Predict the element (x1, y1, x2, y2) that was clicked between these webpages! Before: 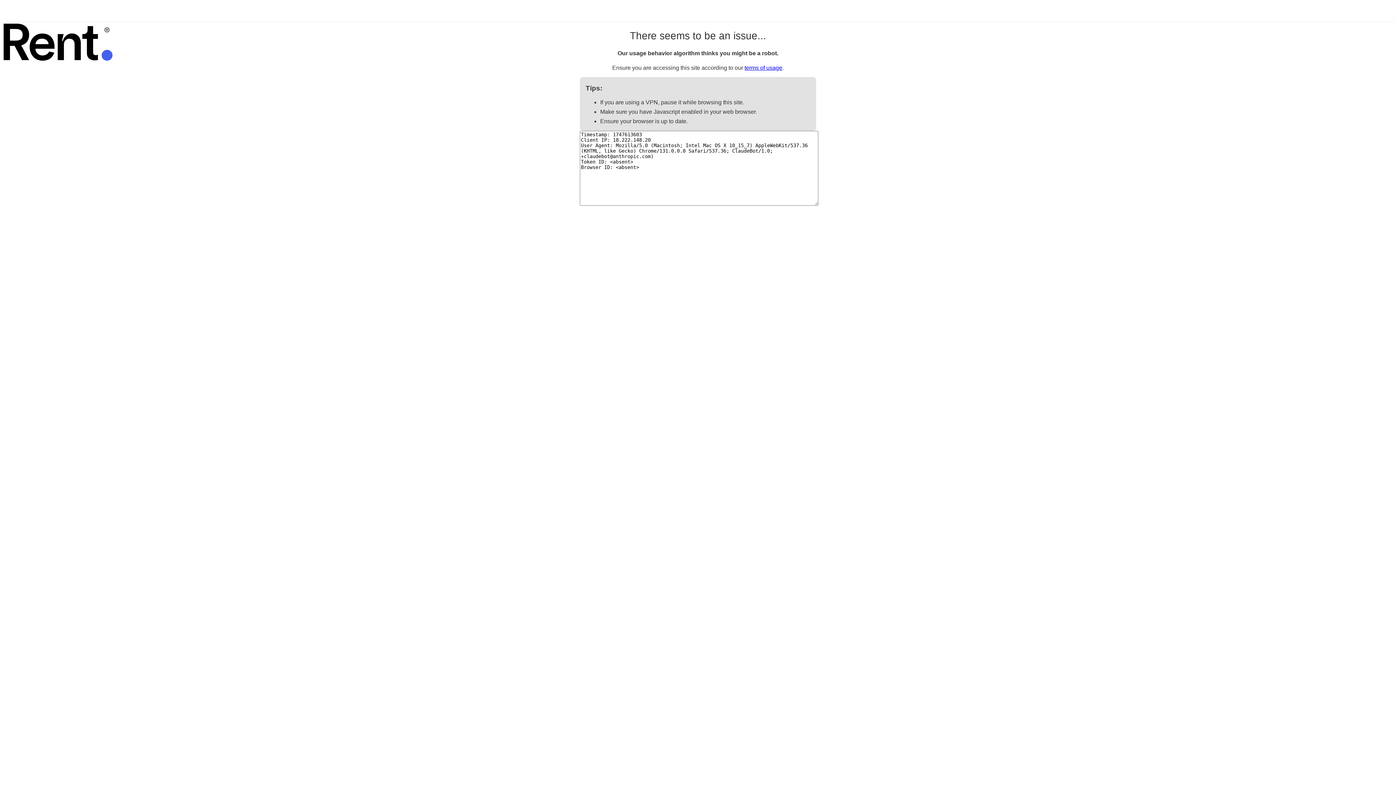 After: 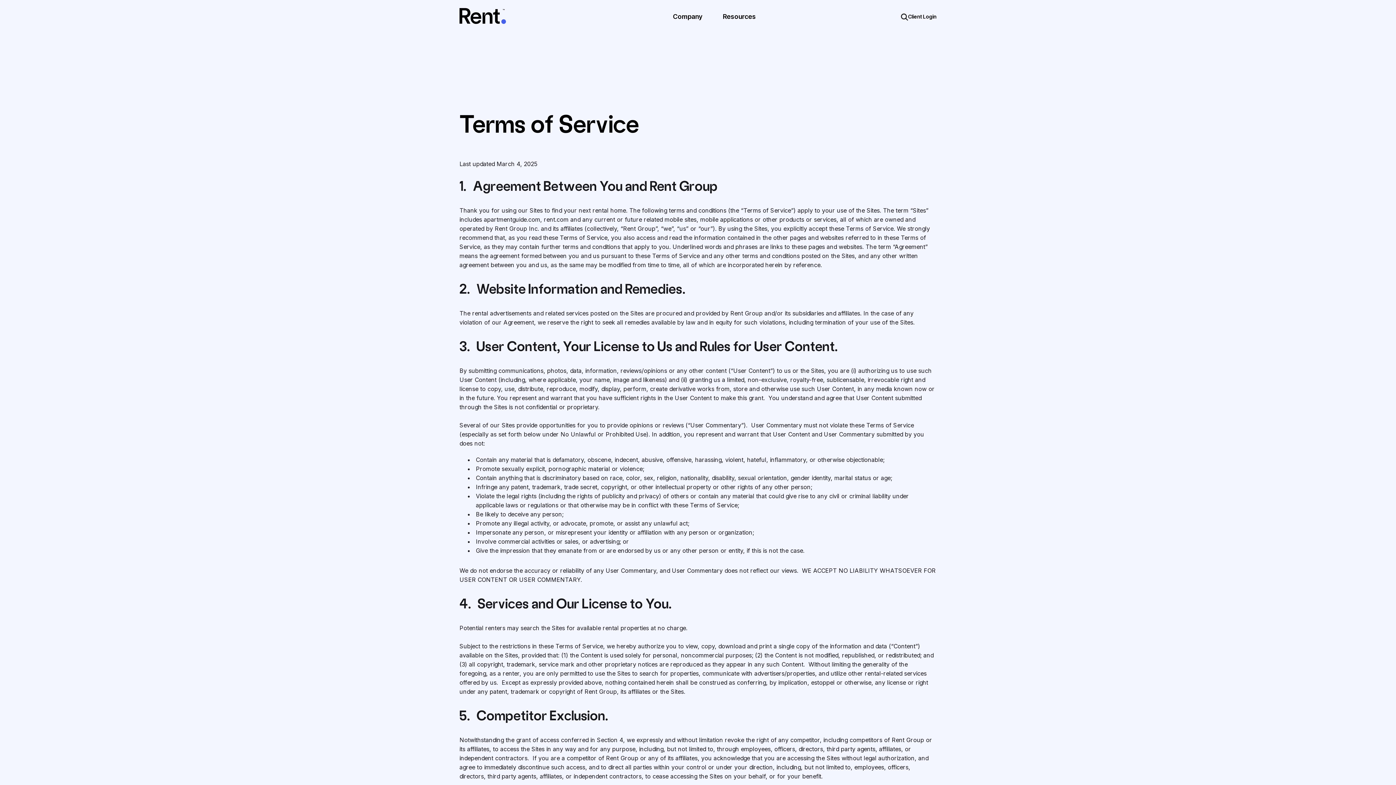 Action: bbox: (744, 64, 782, 70) label: terms of usage